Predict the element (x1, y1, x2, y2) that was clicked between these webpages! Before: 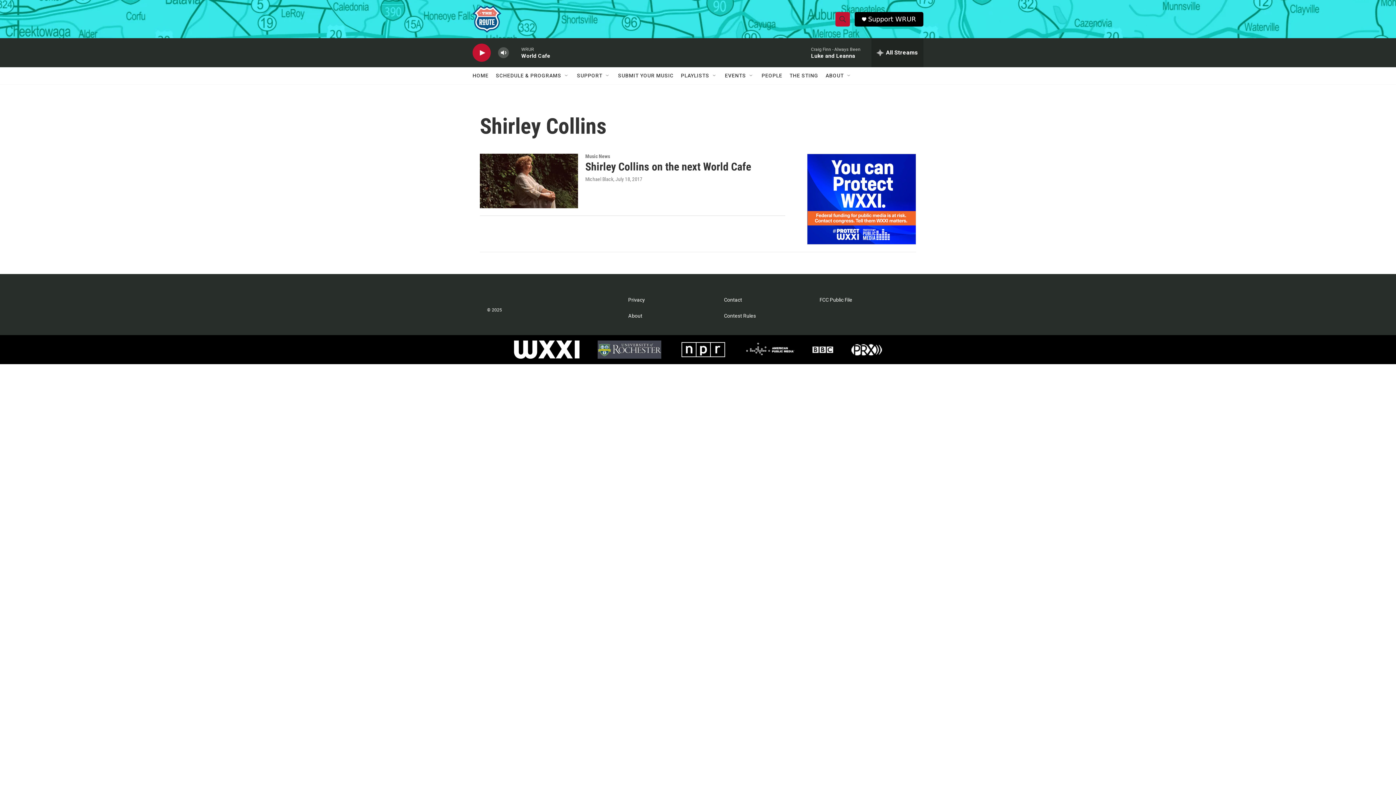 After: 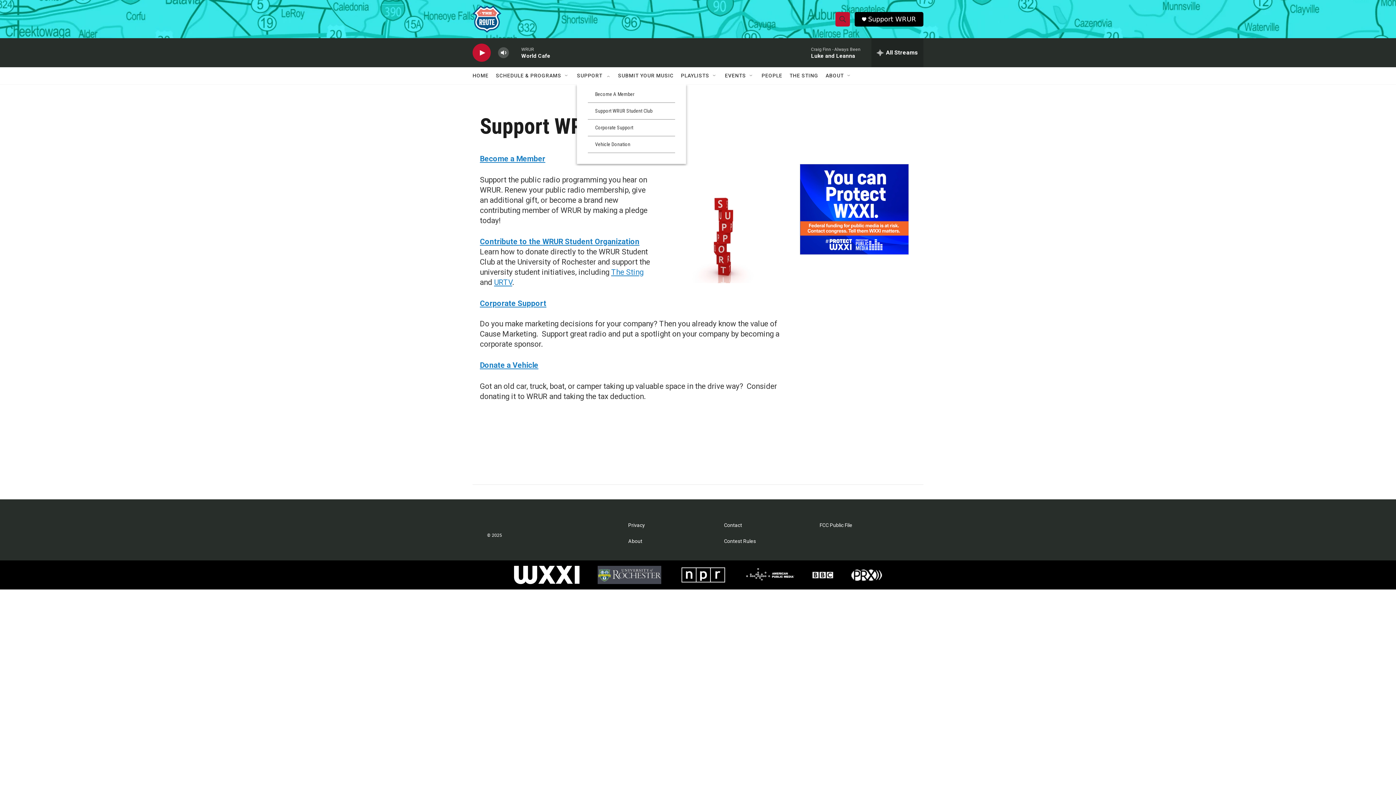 Action: bbox: (577, 67, 602, 84) label: SUPPORT